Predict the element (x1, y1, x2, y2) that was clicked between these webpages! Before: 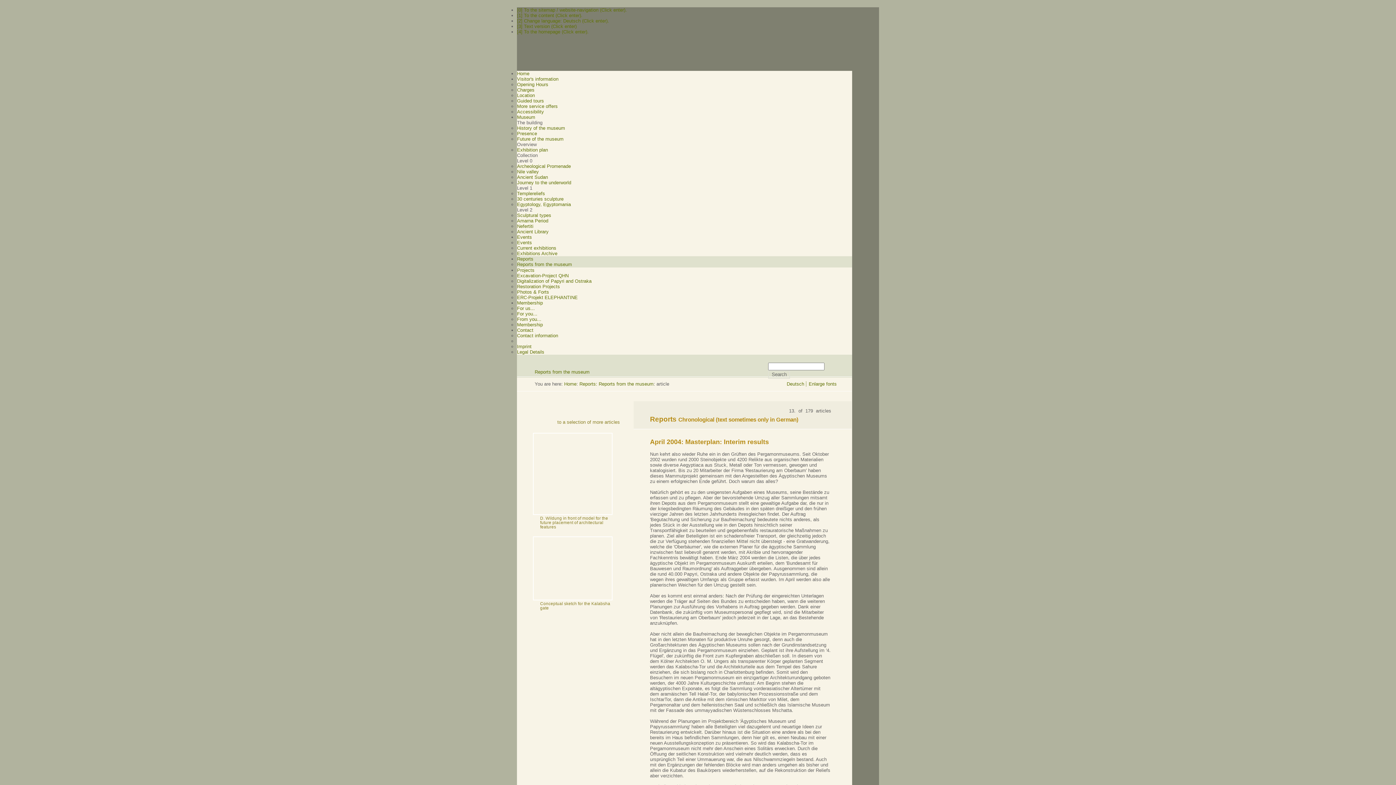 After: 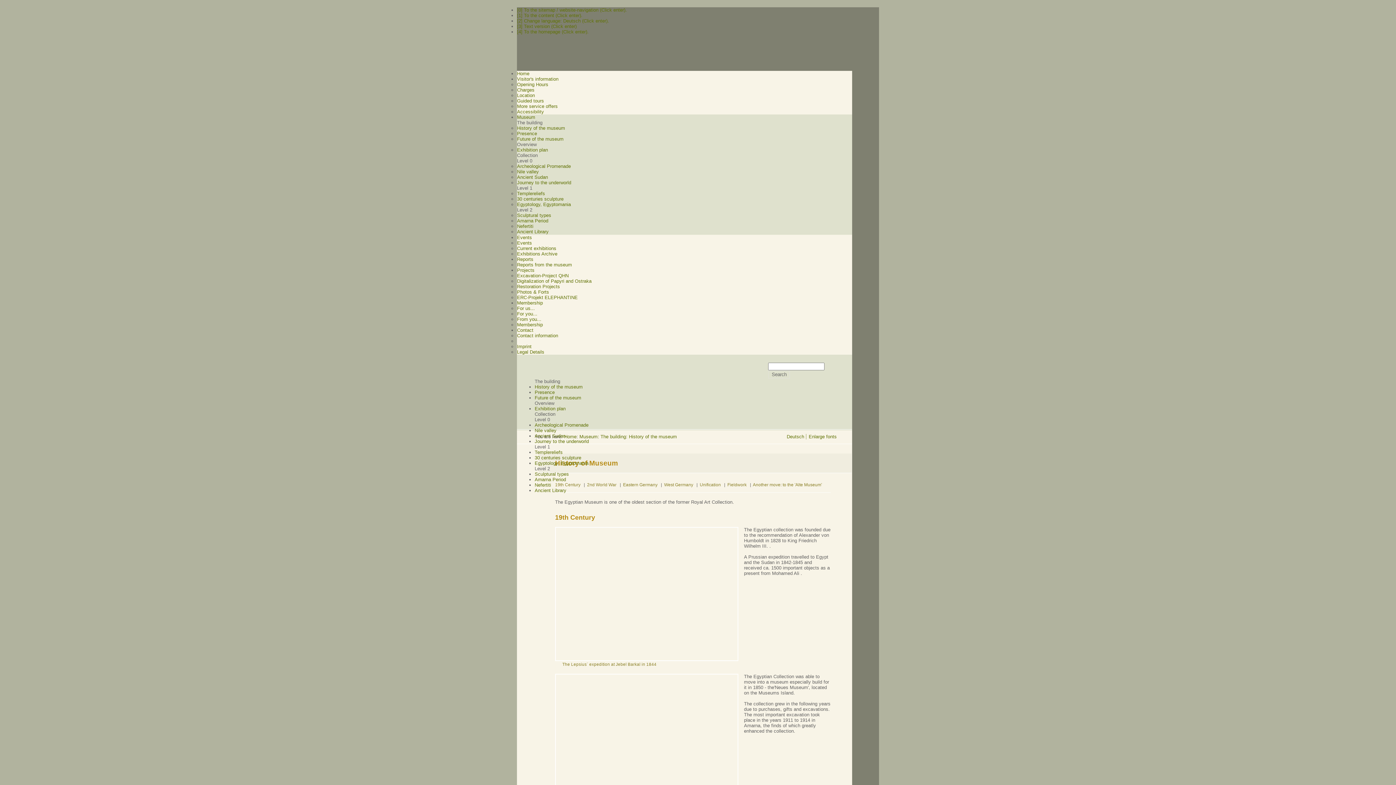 Action: bbox: (517, 114, 535, 120) label: Museum